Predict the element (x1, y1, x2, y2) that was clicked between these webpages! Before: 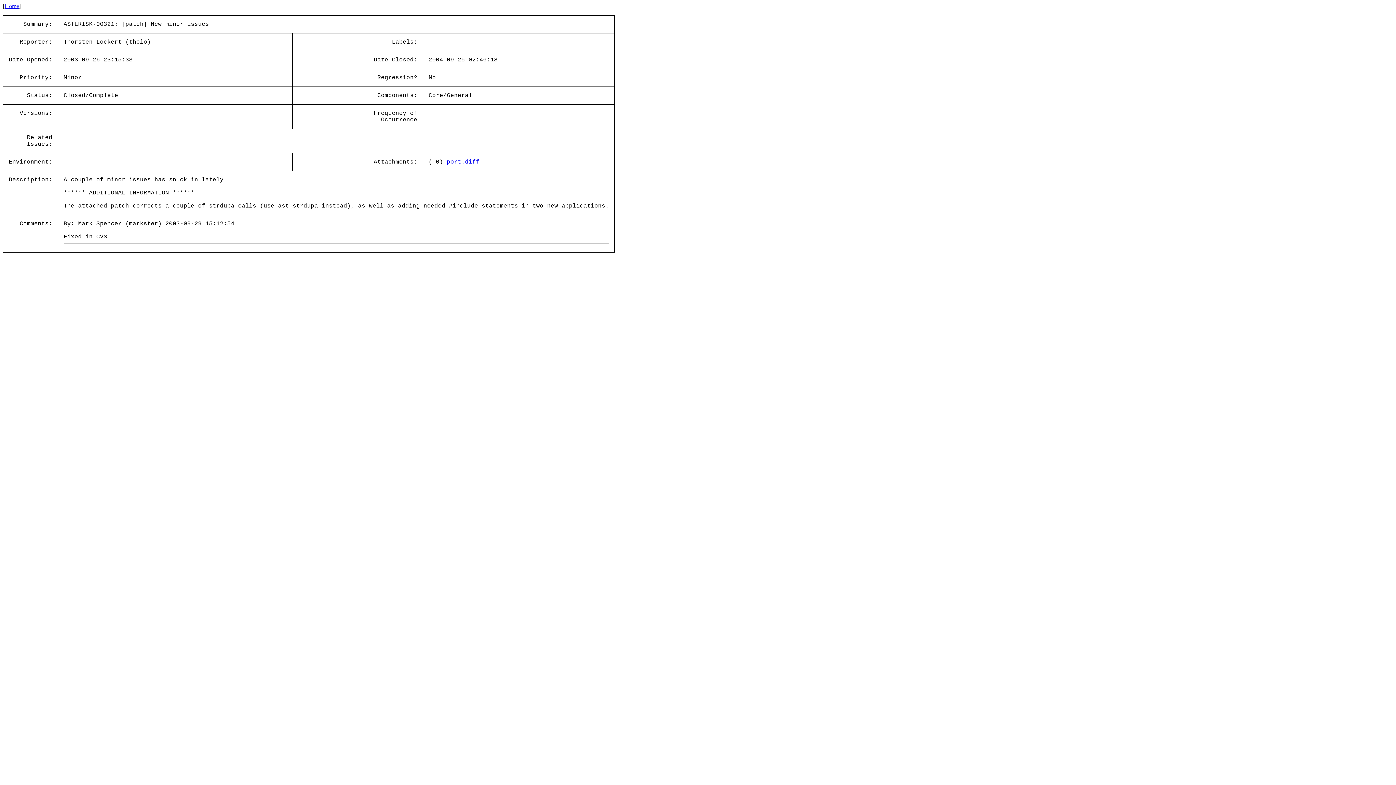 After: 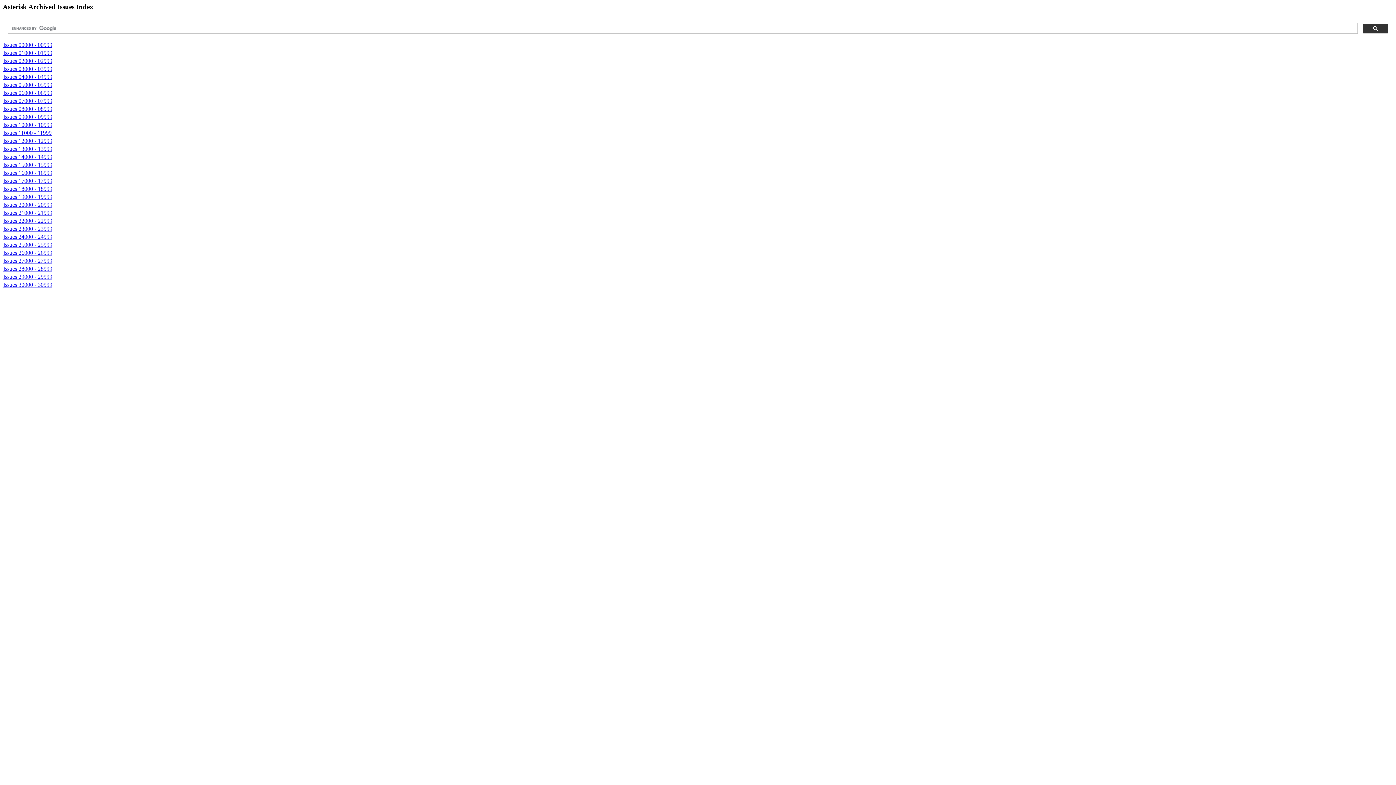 Action: bbox: (4, 2, 18, 9) label: Home